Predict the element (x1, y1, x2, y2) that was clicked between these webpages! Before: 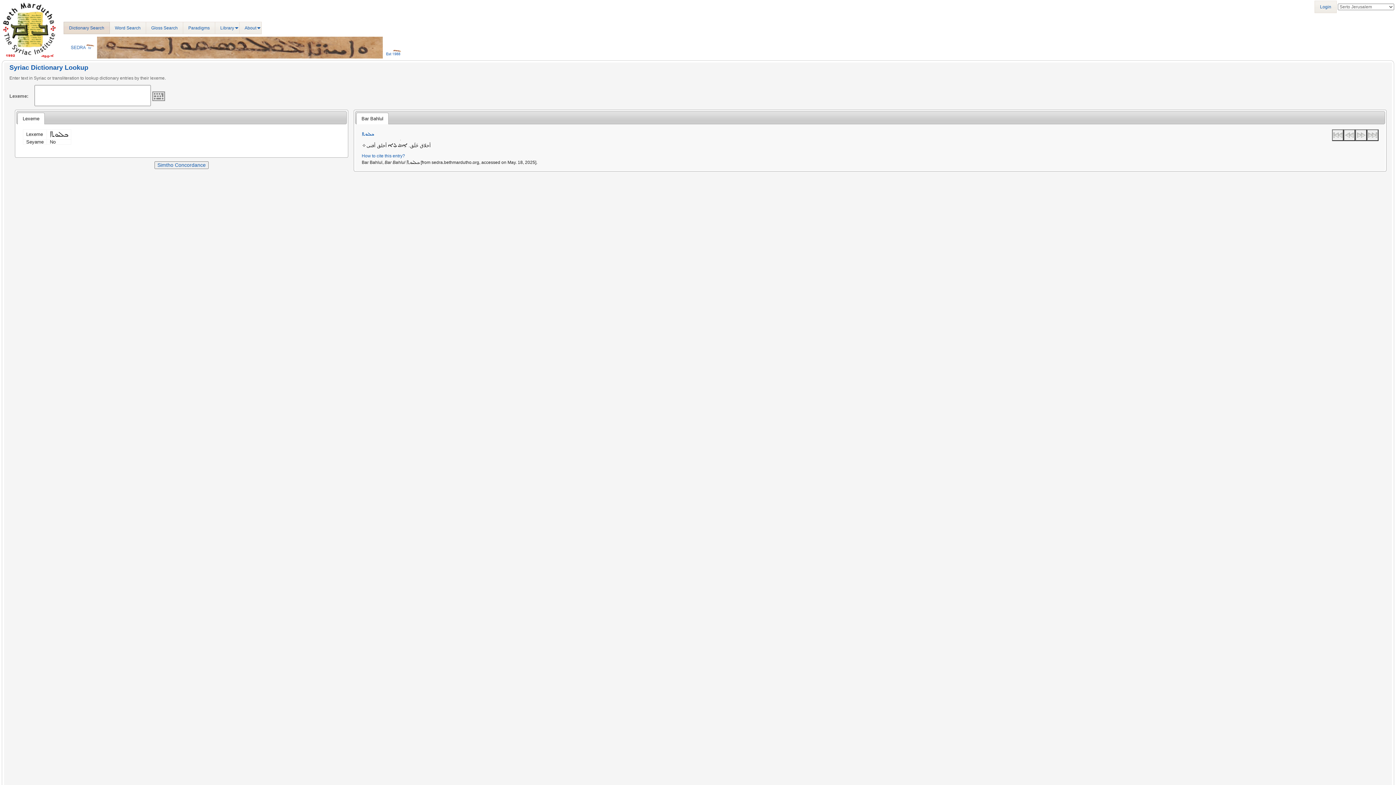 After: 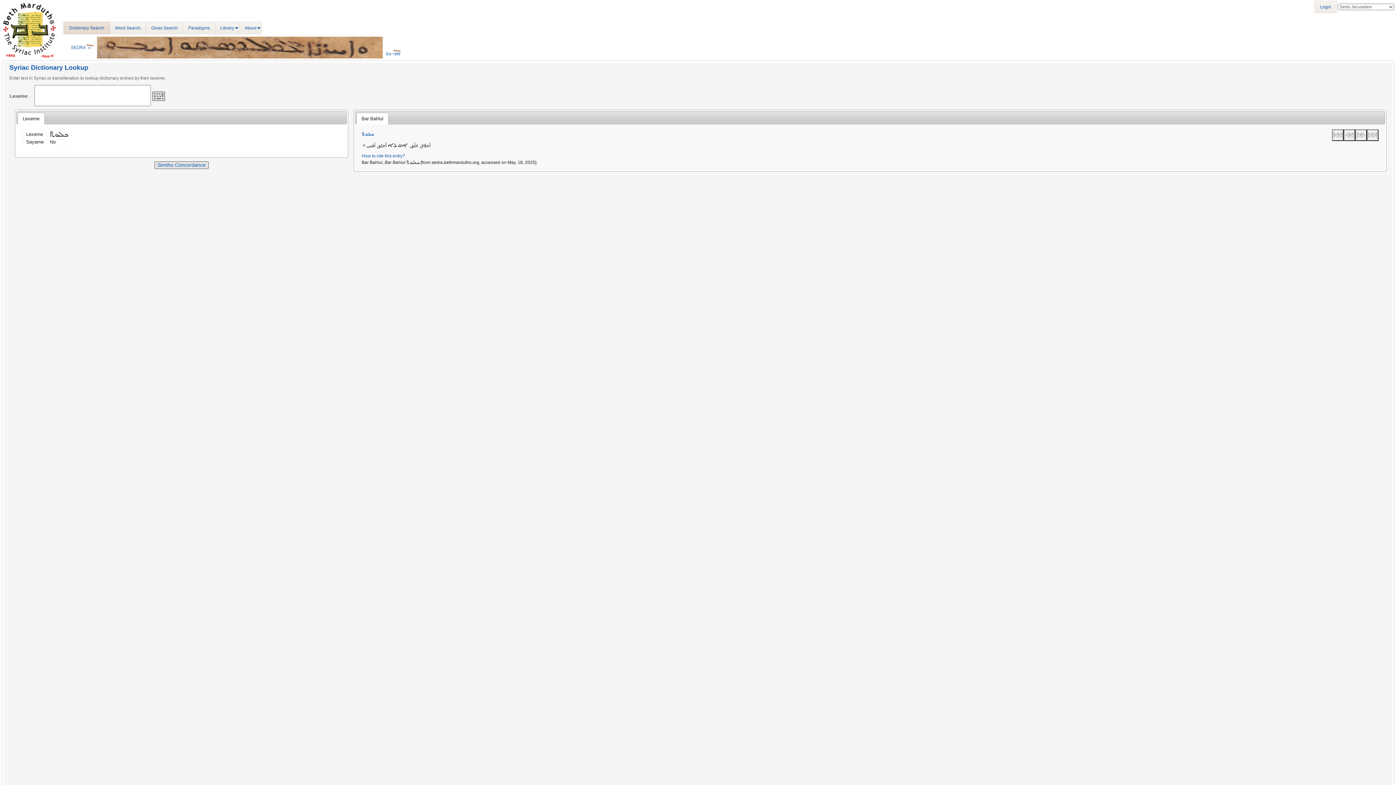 Action: bbox: (154, 161, 208, 169) label: Simtho Concordance